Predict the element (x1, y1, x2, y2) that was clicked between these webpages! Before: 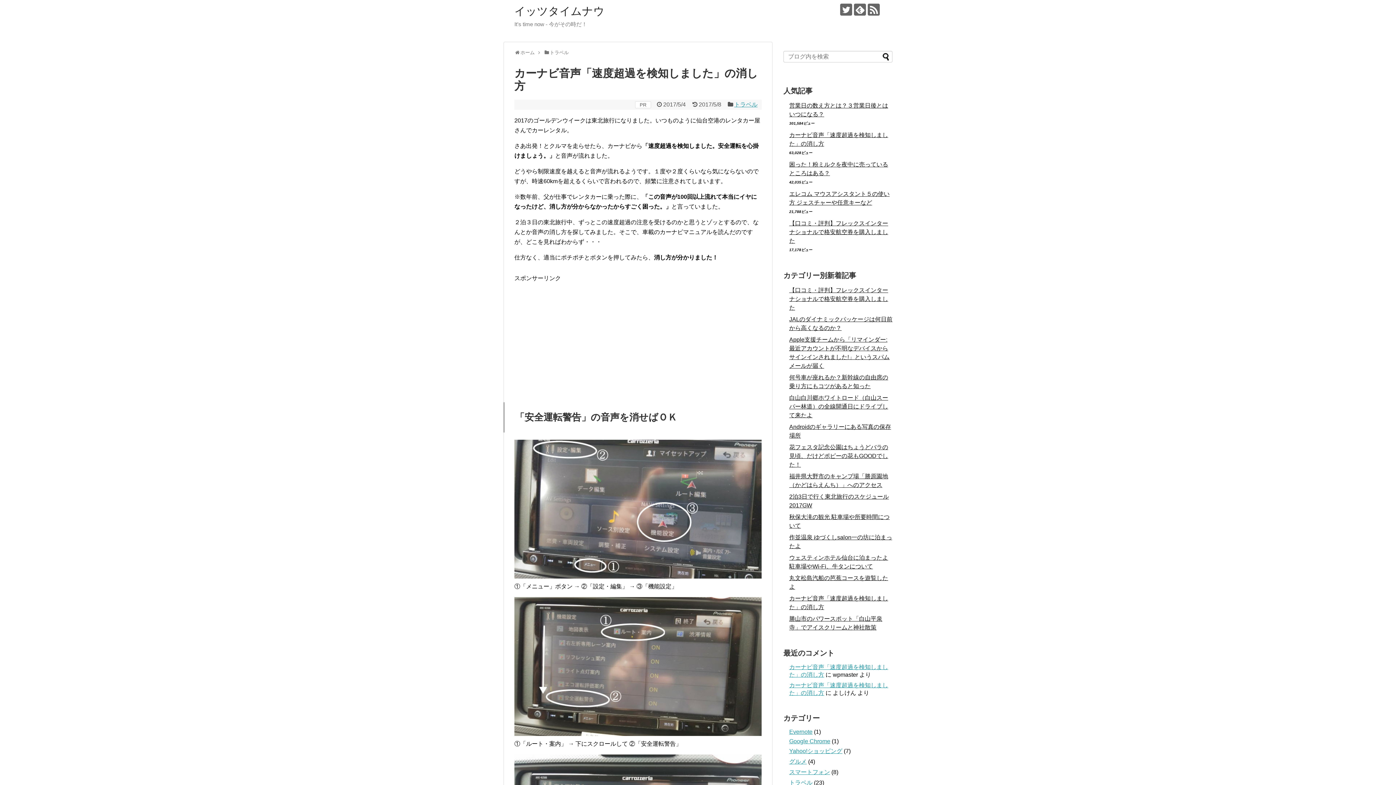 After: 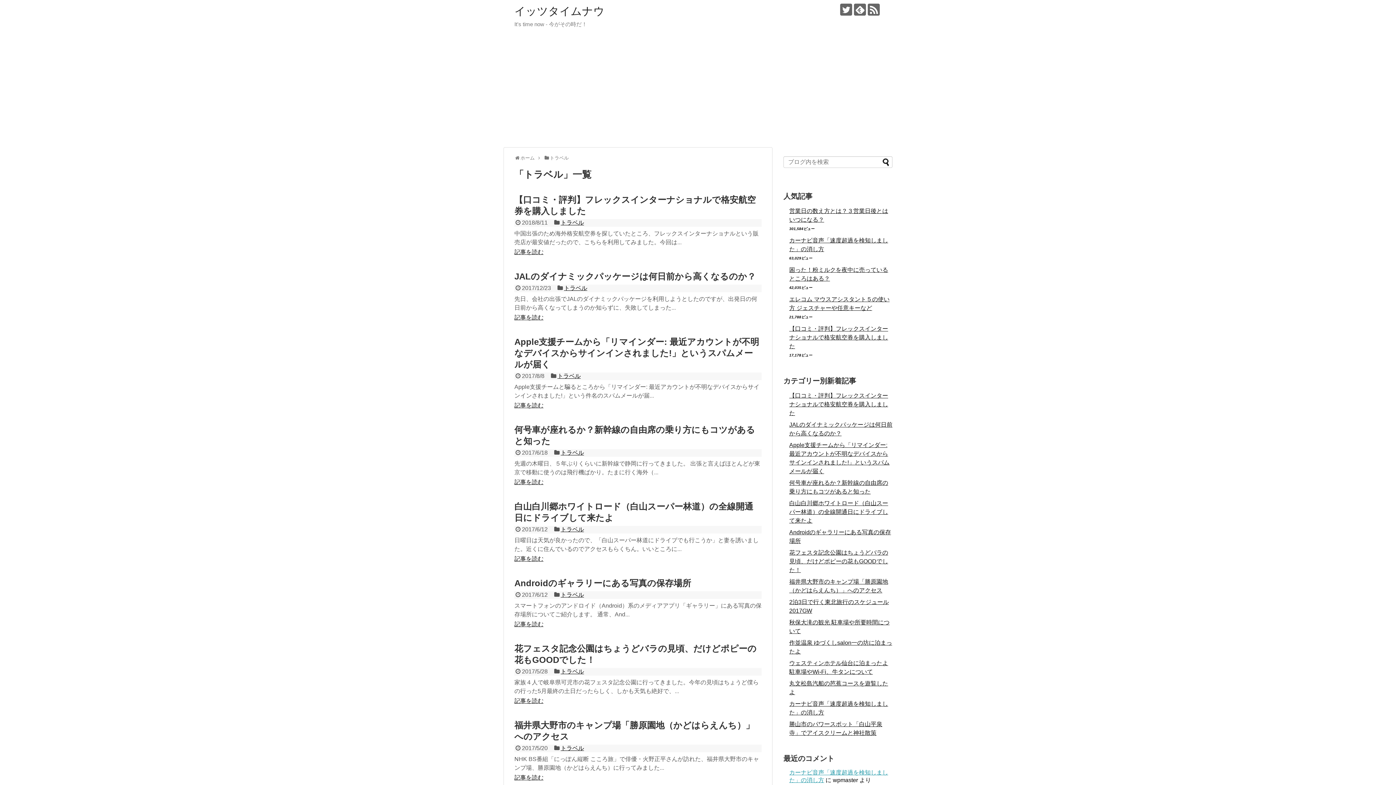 Action: label: トラベル bbox: (549, 49, 568, 55)